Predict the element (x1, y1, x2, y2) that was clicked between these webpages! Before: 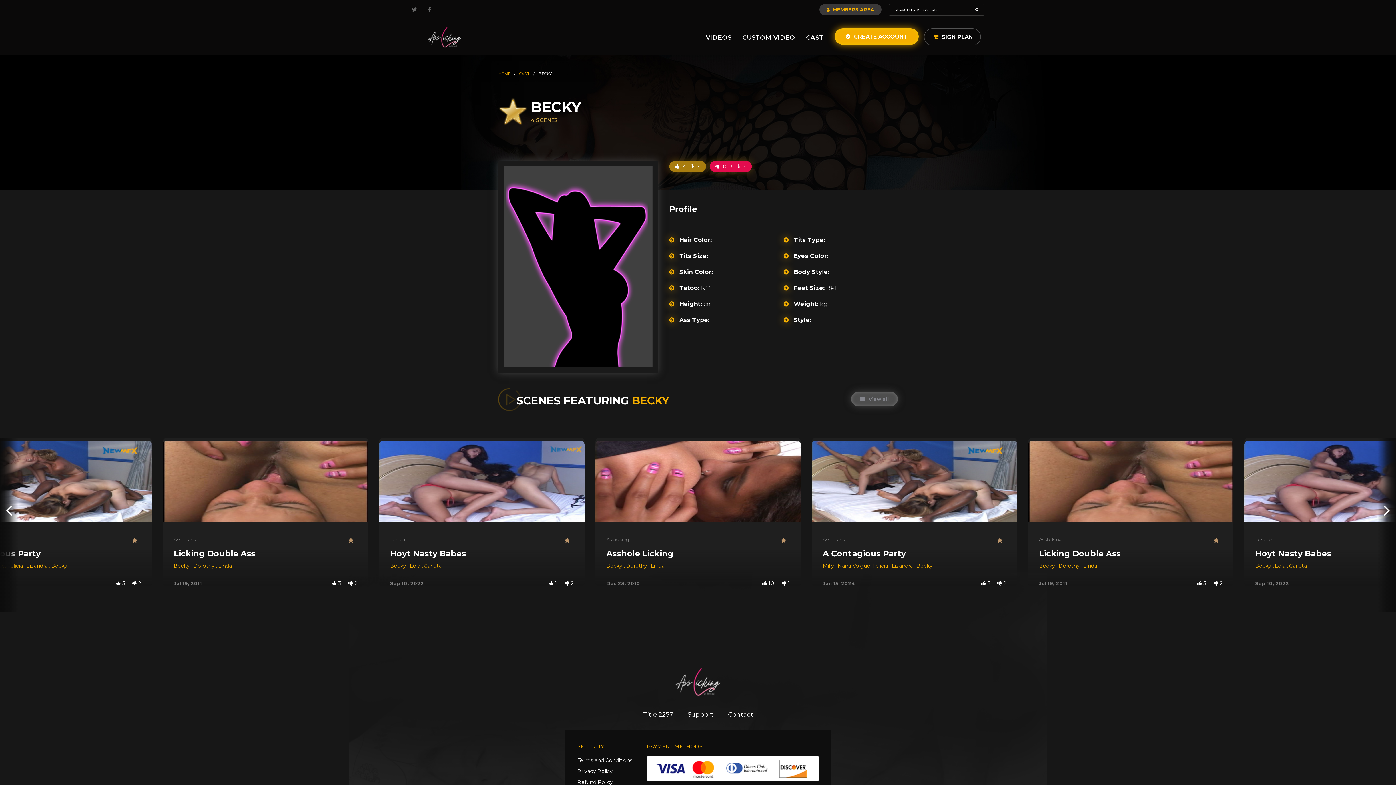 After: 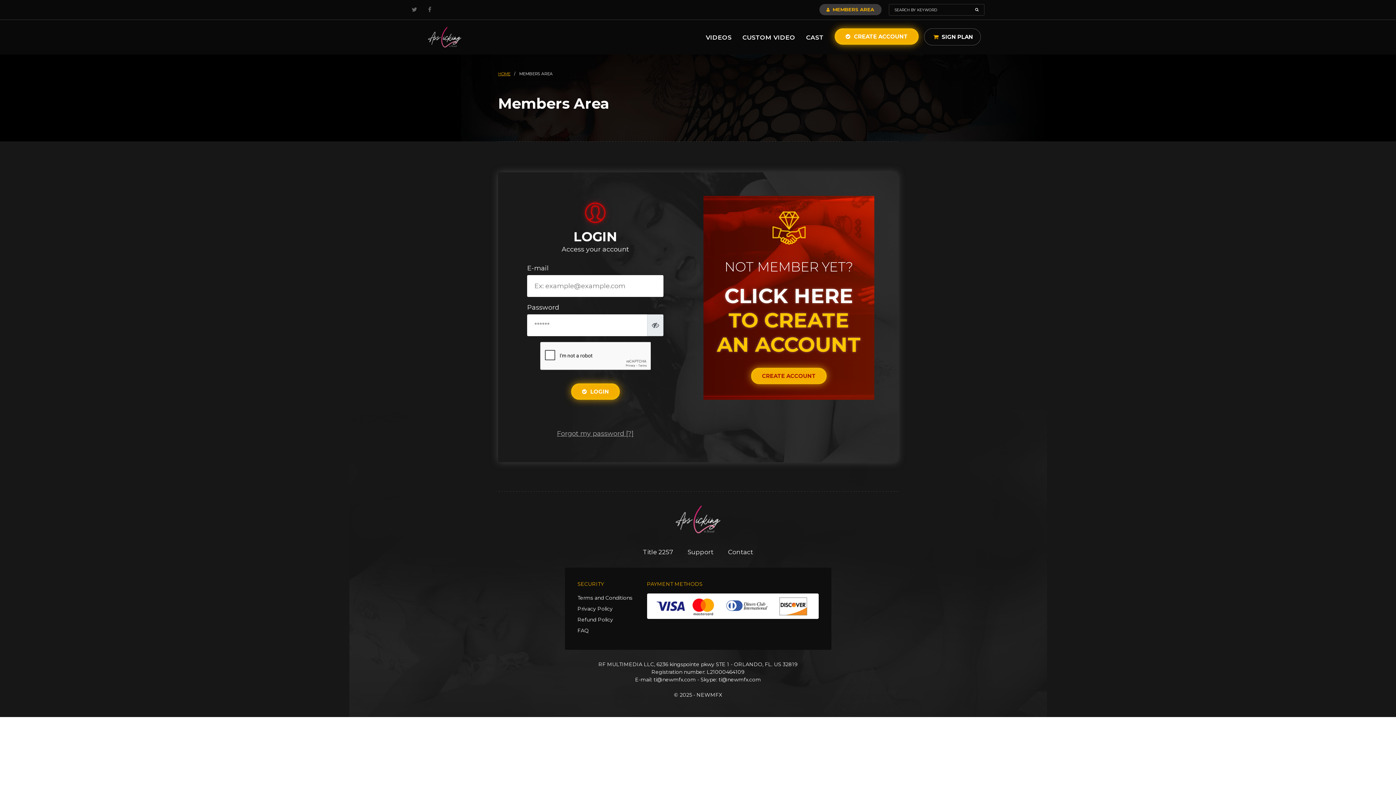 Action: bbox: (709, 161, 751, 172) label:  0 Unlikes